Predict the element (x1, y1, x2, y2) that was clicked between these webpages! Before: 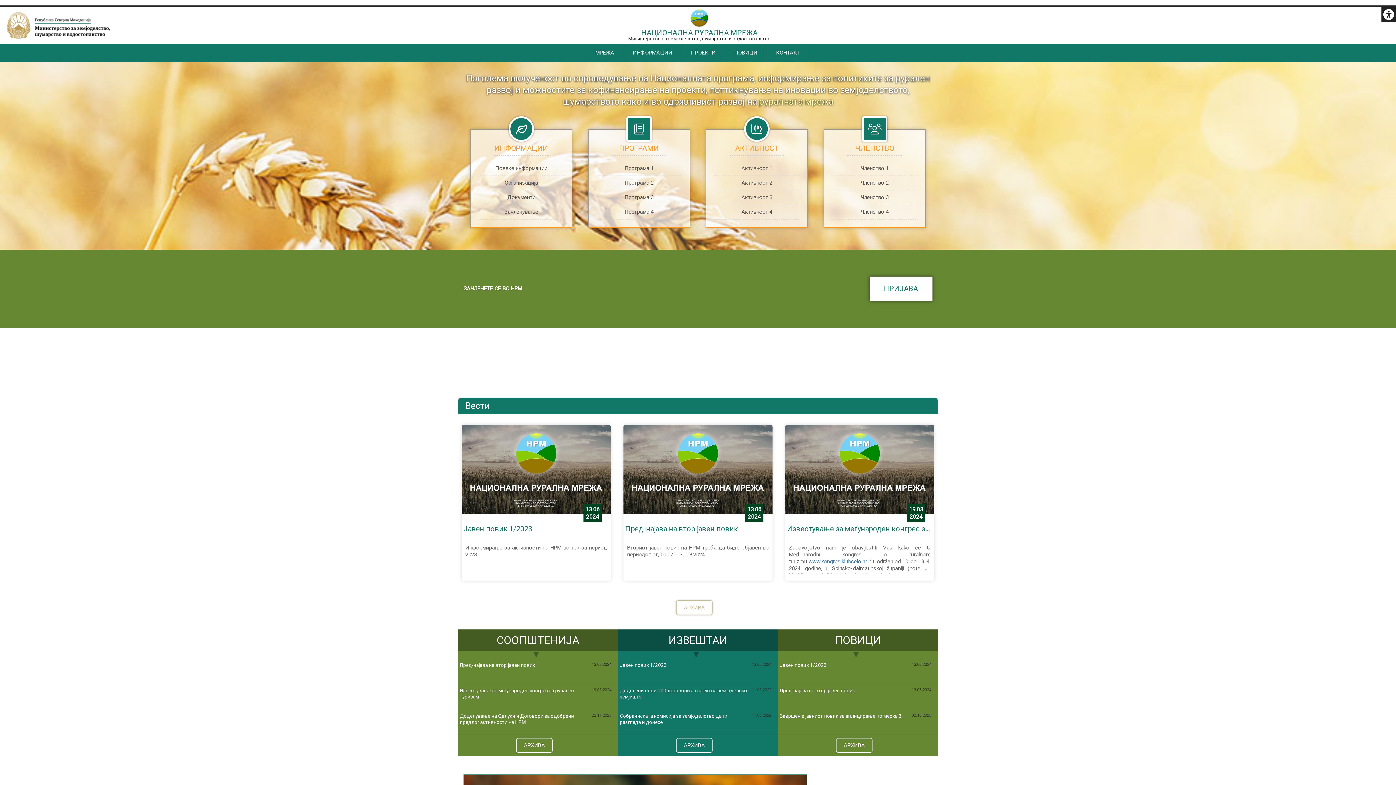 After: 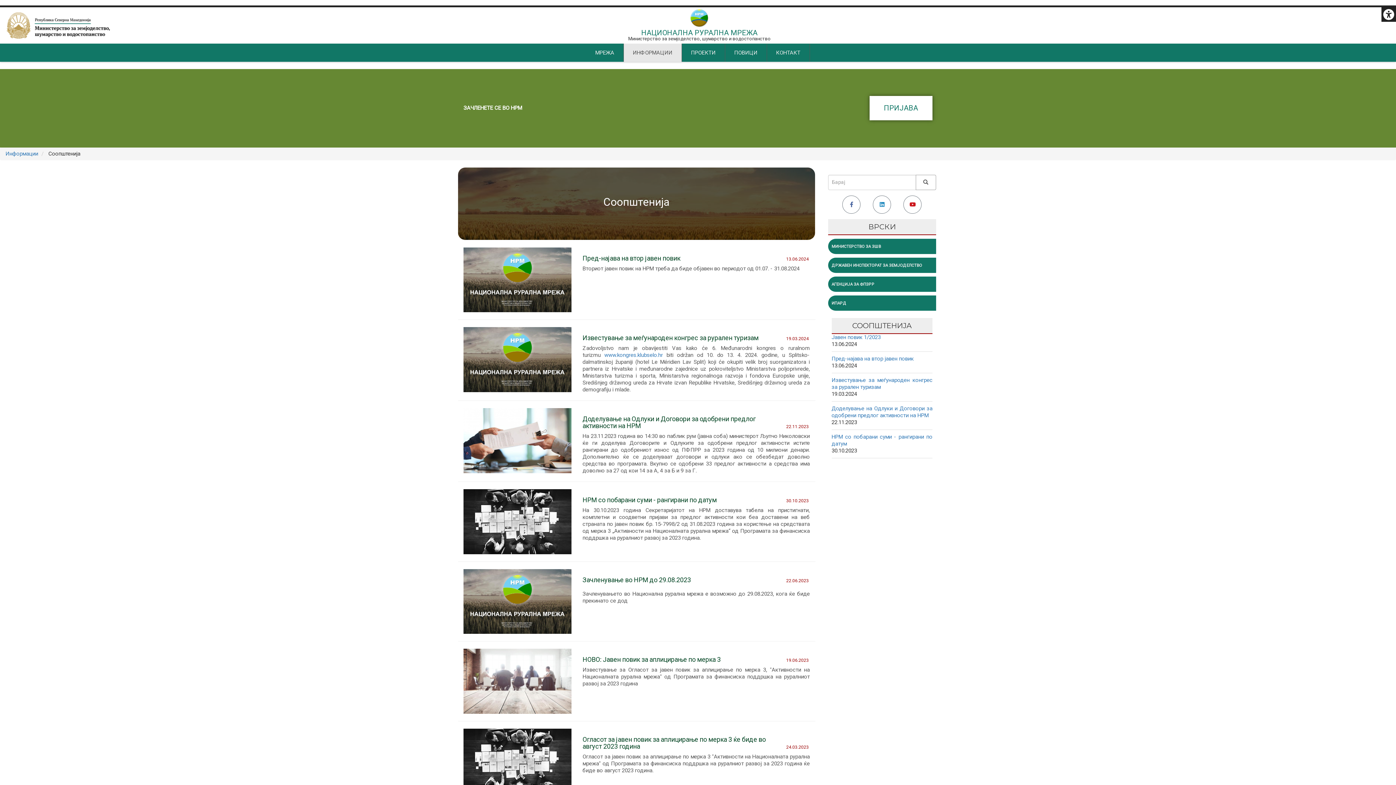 Action: bbox: (516, 738, 552, 752) label: АРХИВА